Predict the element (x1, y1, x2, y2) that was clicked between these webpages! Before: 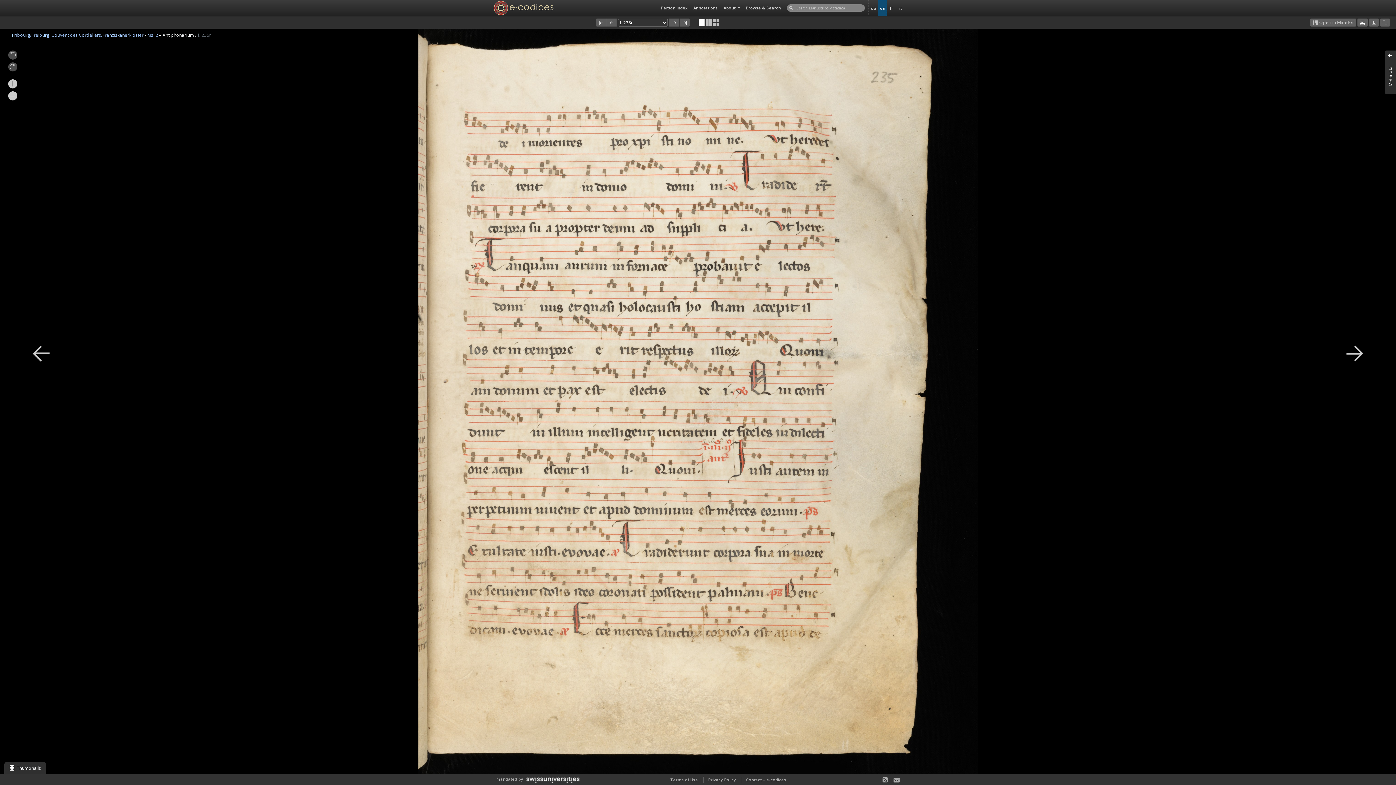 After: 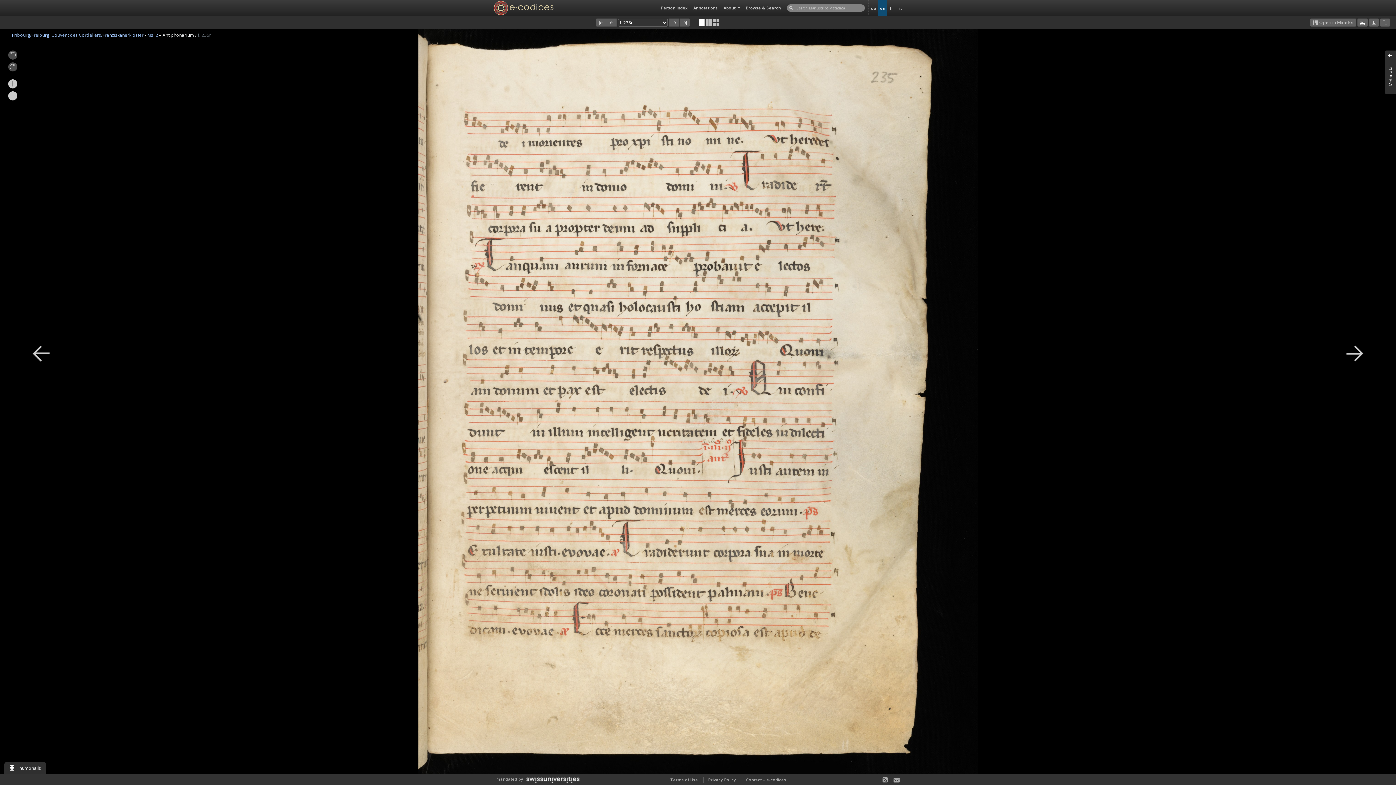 Action: bbox: (526, 776, 579, 782)